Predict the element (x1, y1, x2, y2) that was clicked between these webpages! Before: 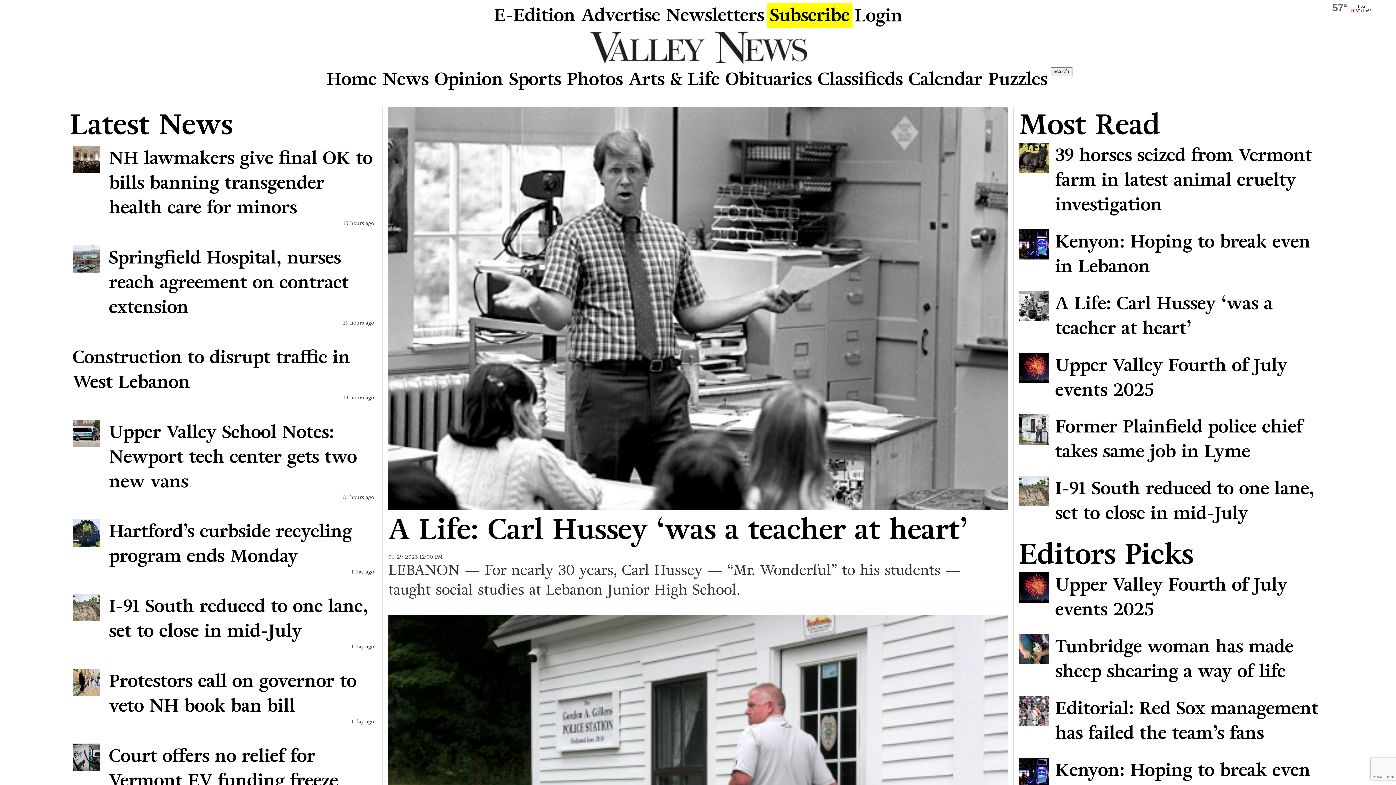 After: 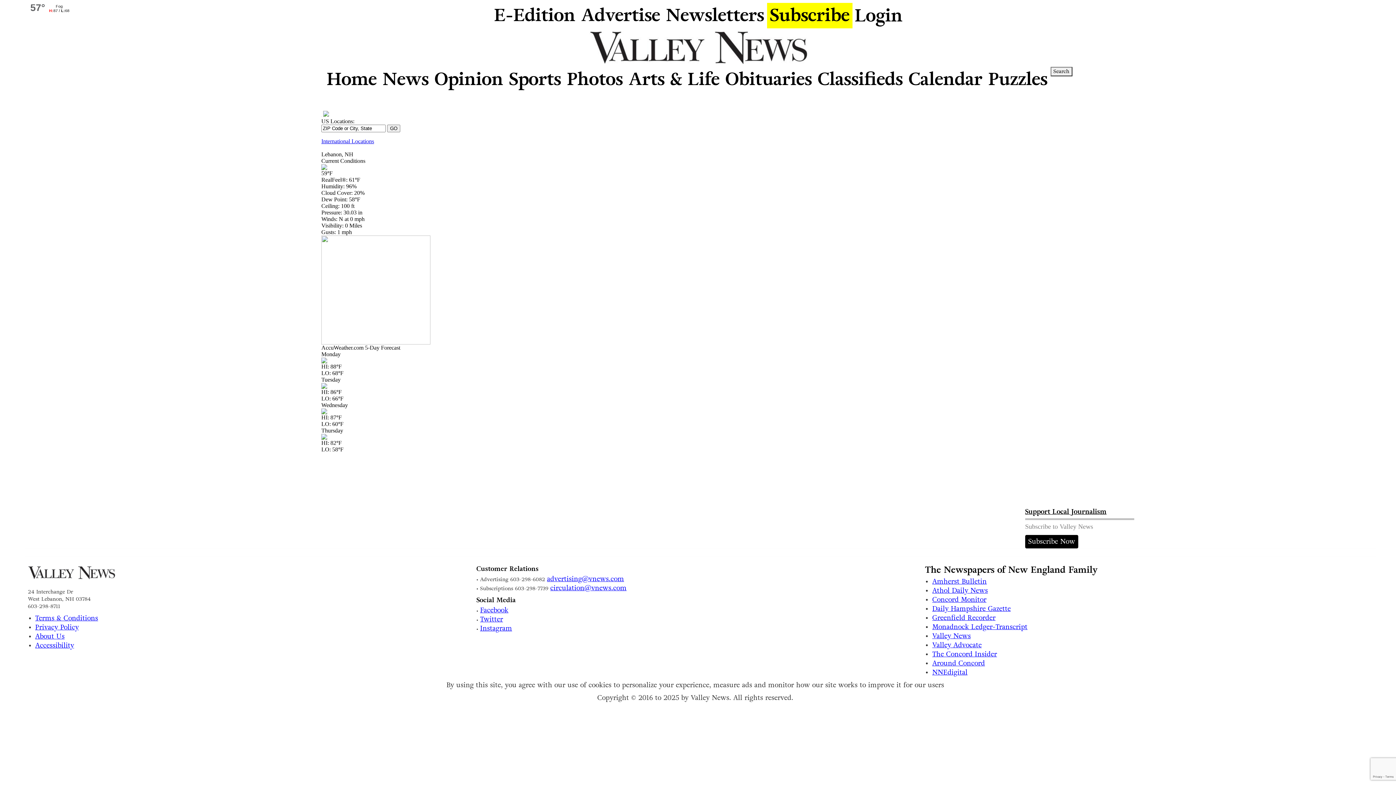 Action: bbox: (1305, 0, 1396, 19)